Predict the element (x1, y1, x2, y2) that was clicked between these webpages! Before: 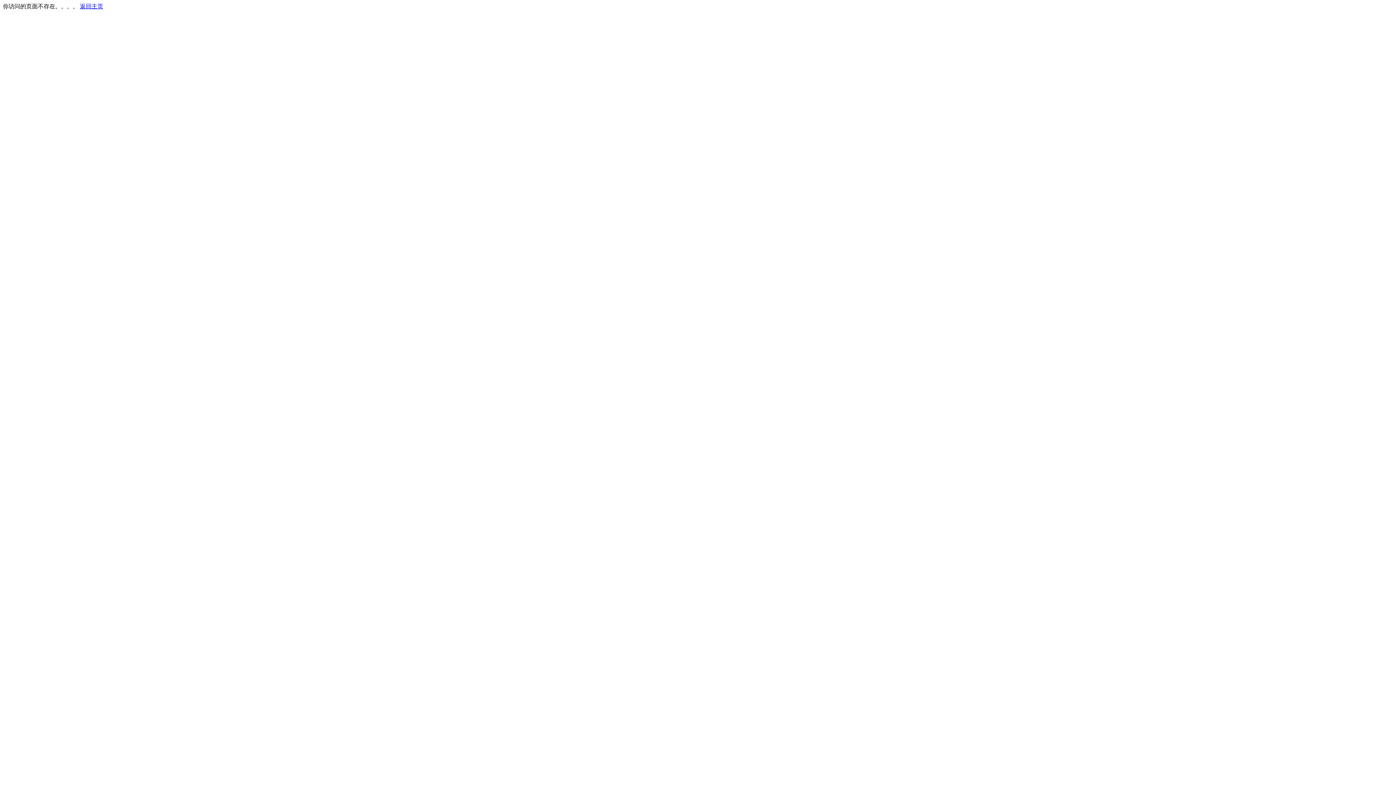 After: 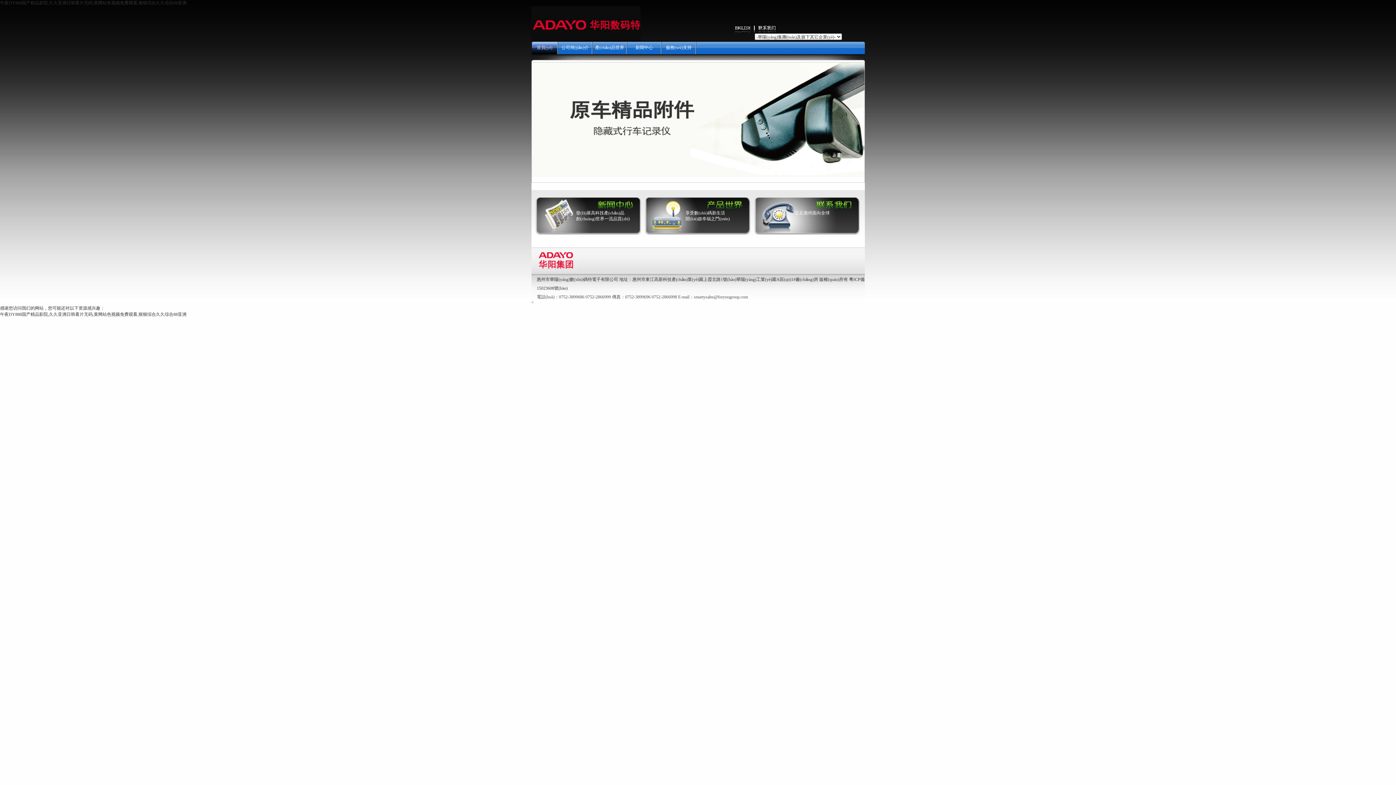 Action: bbox: (80, 3, 103, 9) label: 返回主页